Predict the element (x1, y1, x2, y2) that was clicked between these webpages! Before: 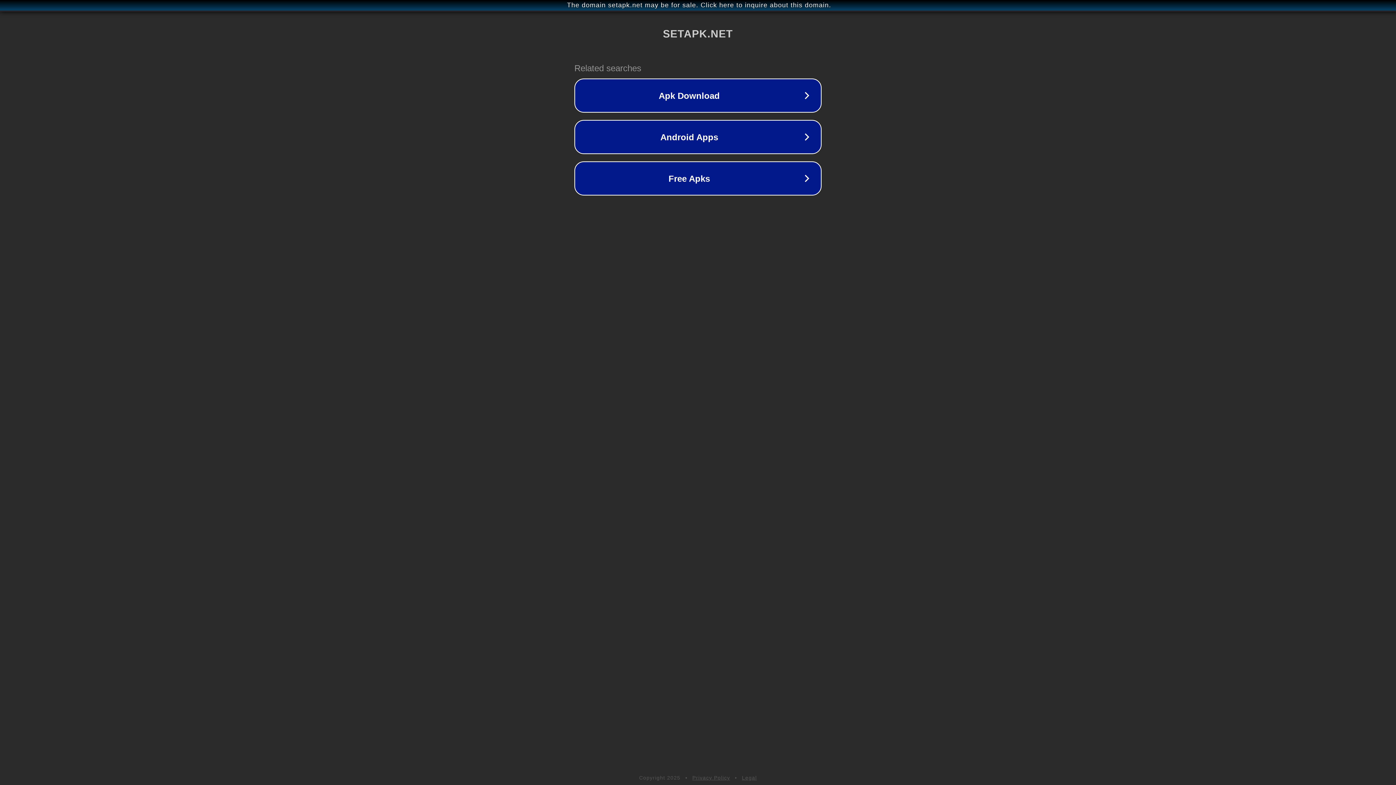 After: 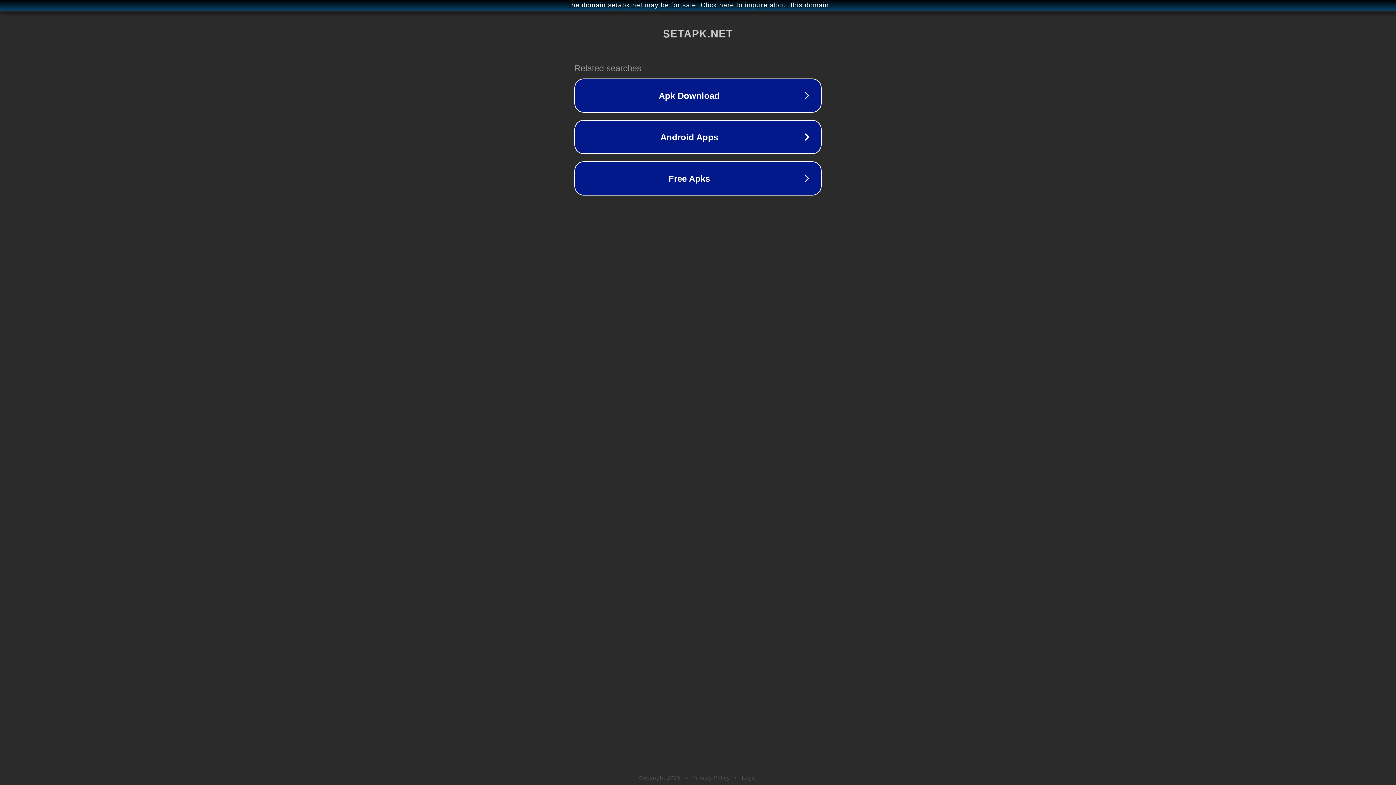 Action: bbox: (692, 775, 730, 781) label: Privacy Policy